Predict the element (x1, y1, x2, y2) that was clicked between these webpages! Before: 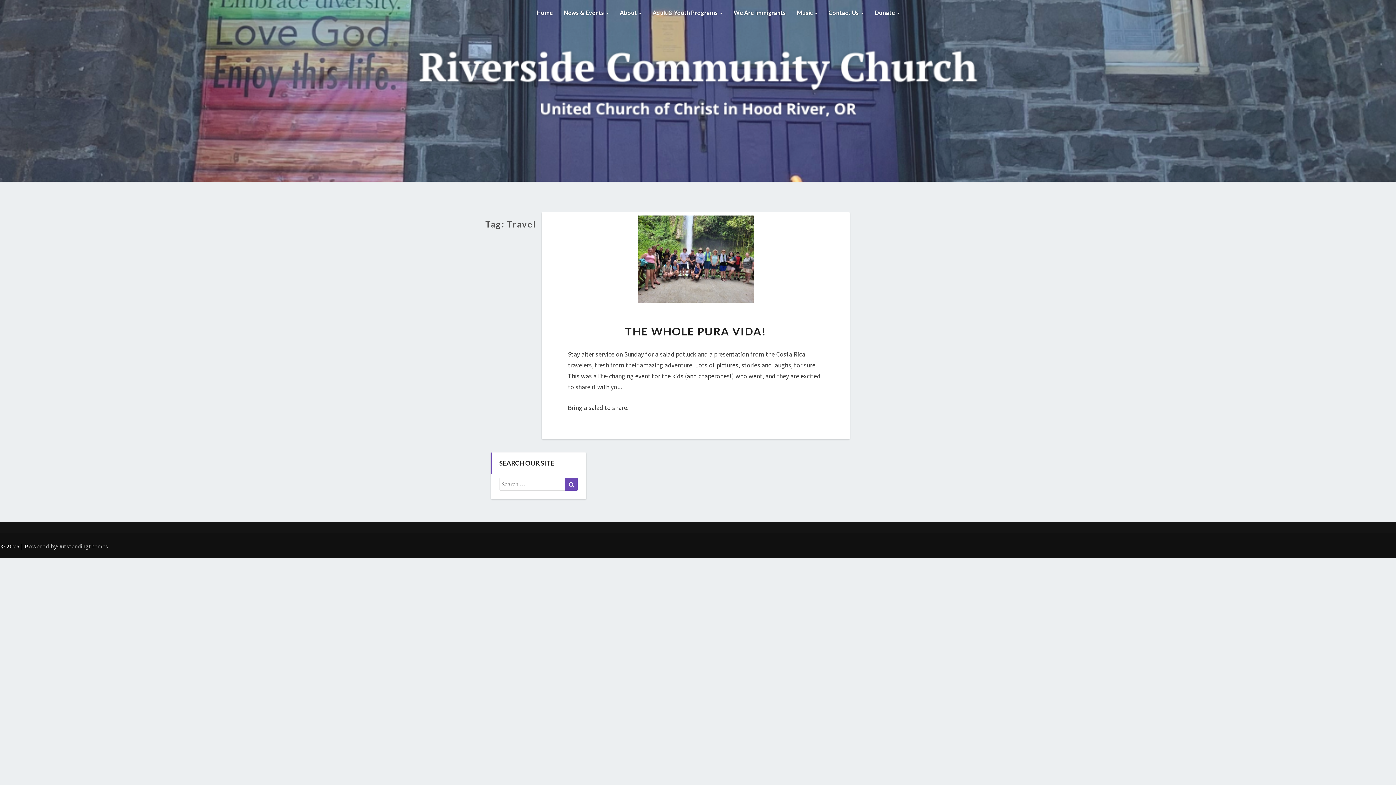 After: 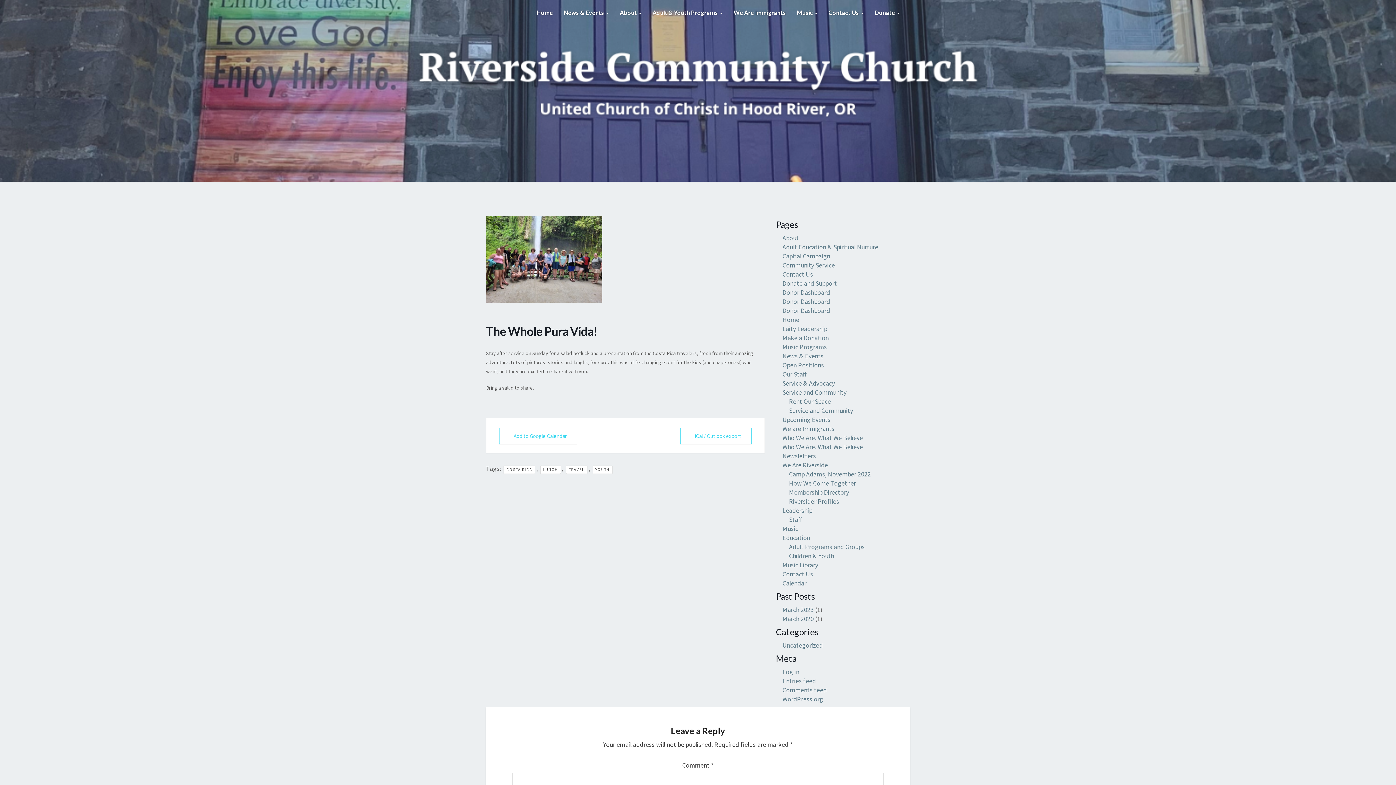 Action: bbox: (541, 212, 850, 311)